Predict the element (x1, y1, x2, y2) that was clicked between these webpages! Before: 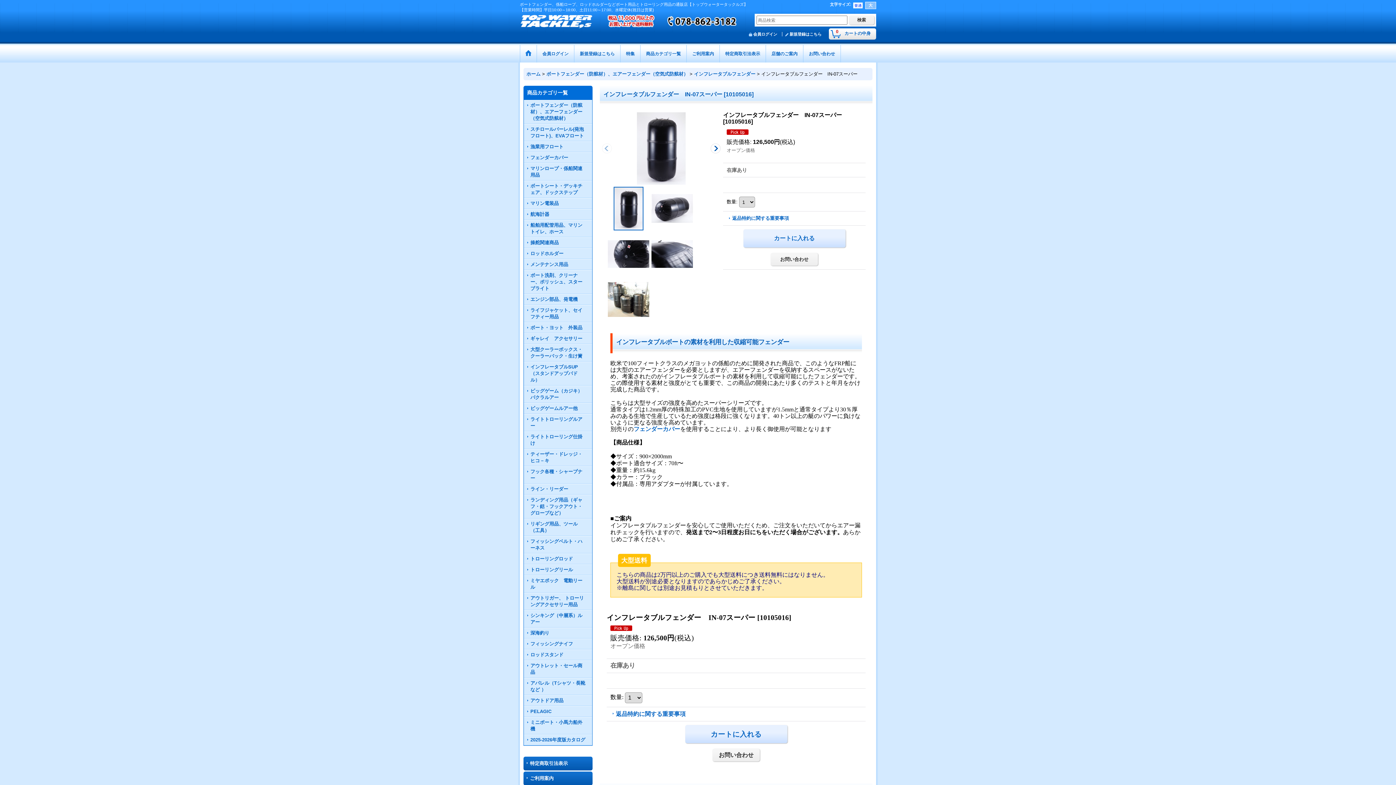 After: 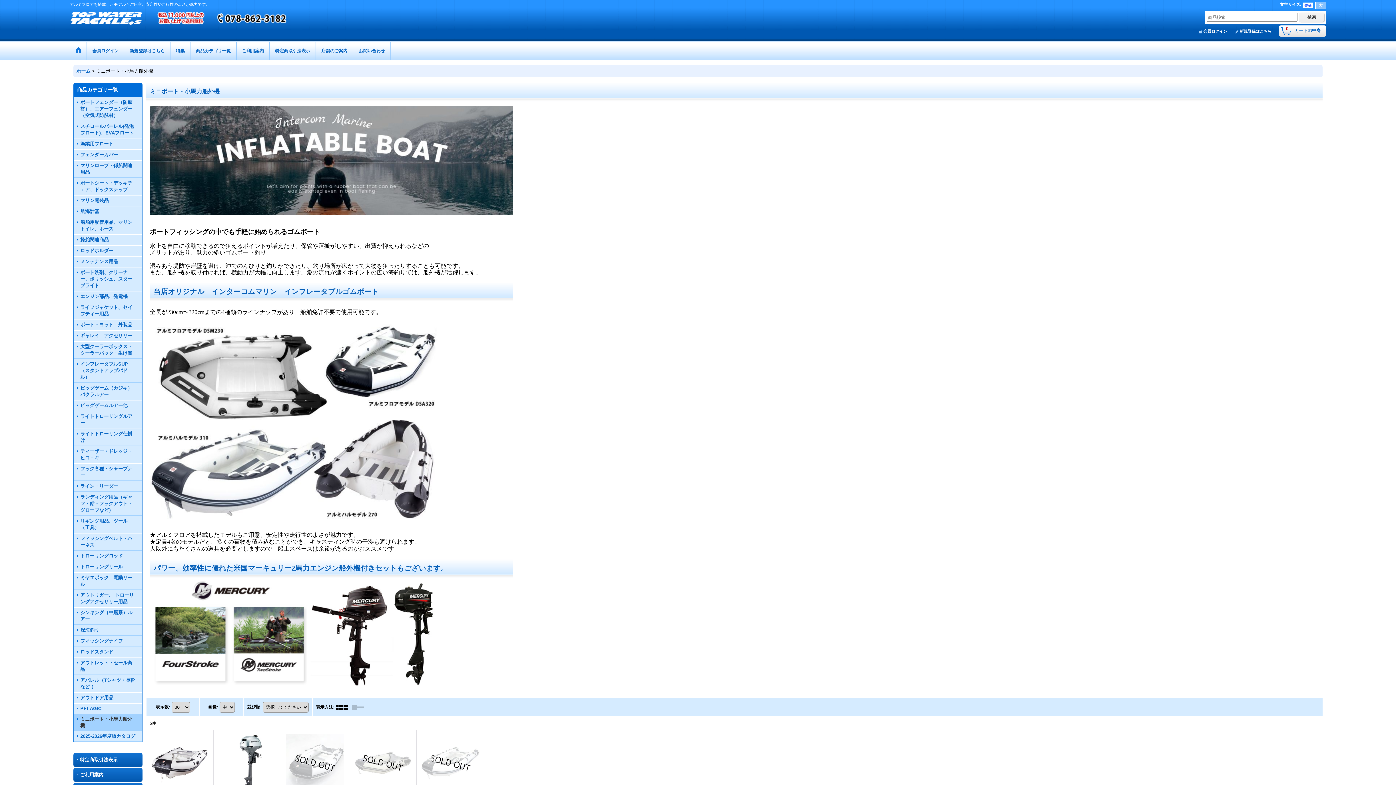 Action: bbox: (524, 717, 592, 734) label: ミニボート・小馬力船外機